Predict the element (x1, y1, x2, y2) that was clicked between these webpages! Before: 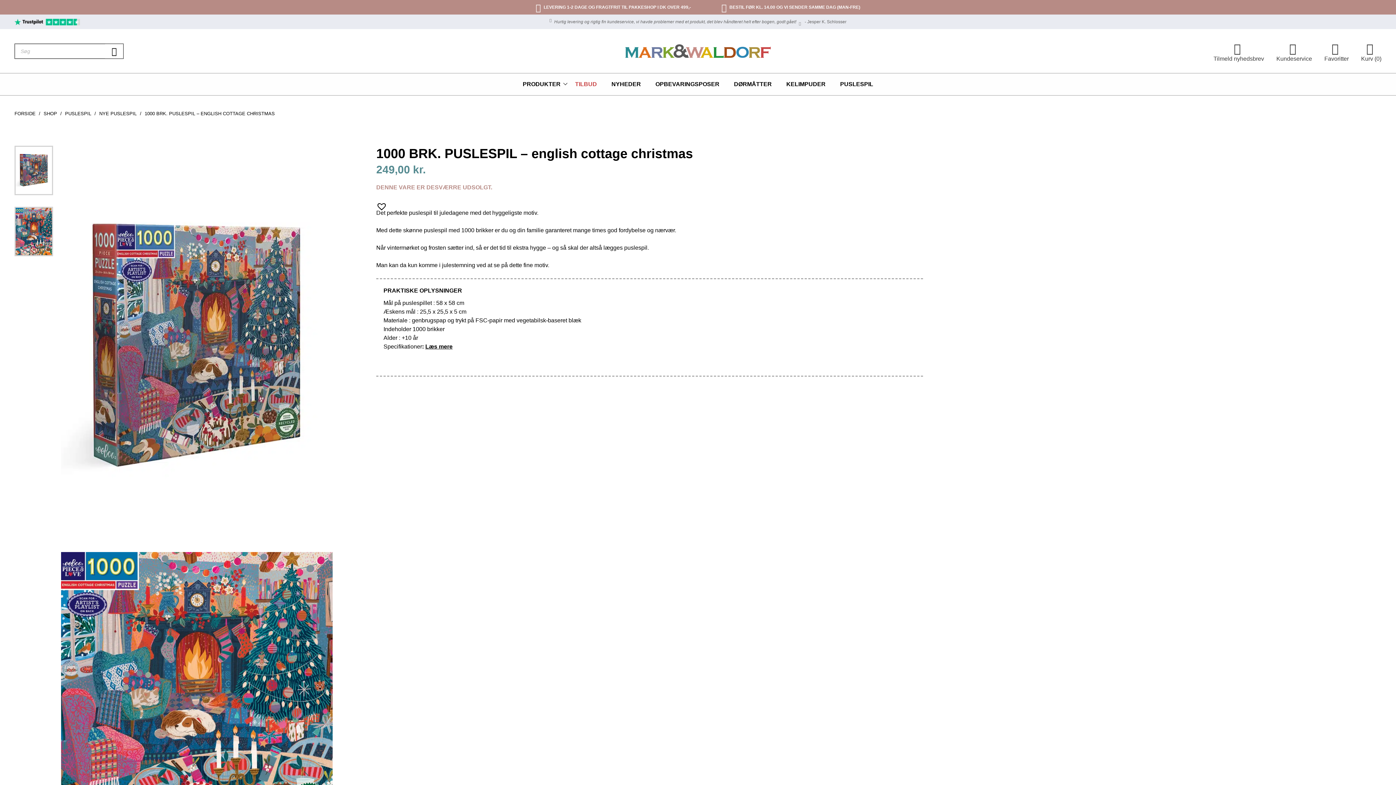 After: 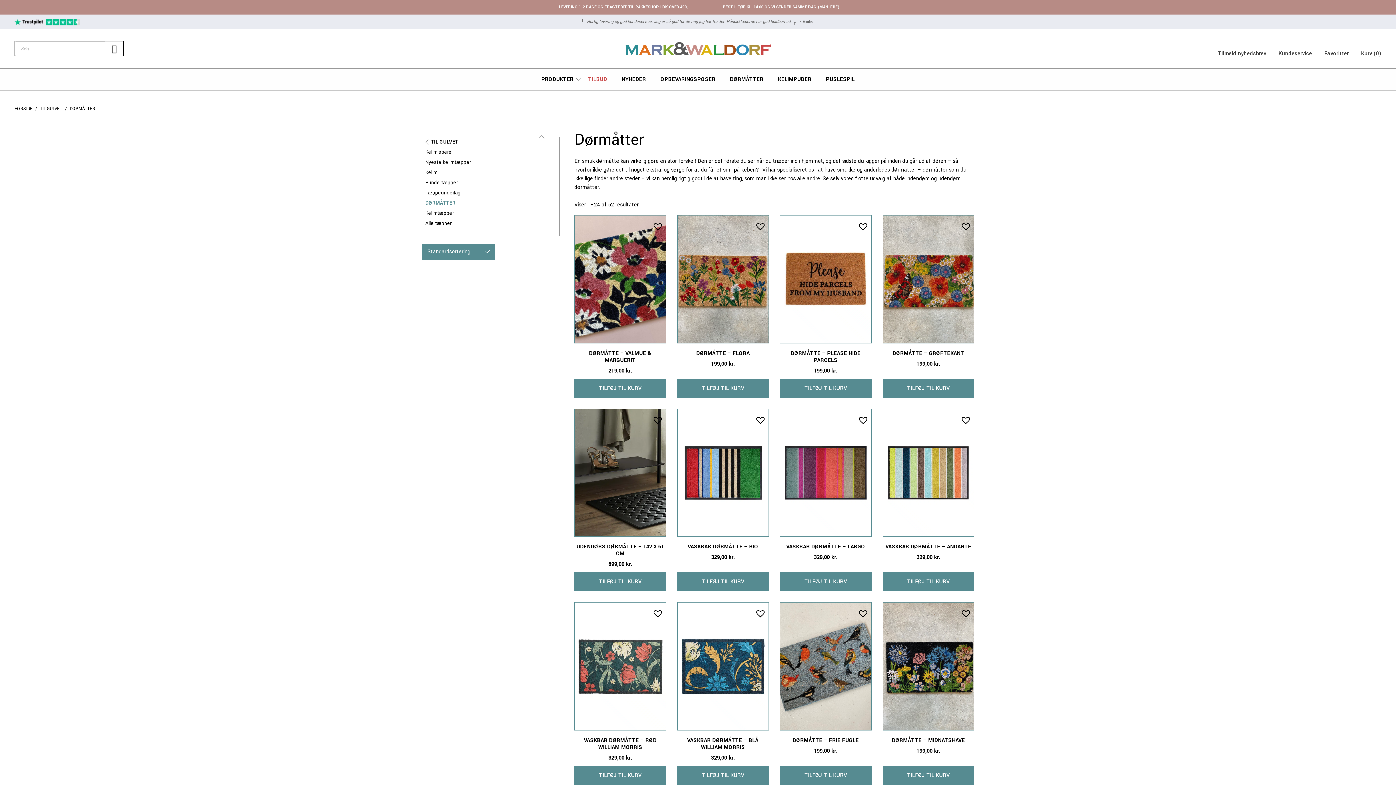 Action: label: DØRMÅTTER bbox: (726, 73, 779, 95)